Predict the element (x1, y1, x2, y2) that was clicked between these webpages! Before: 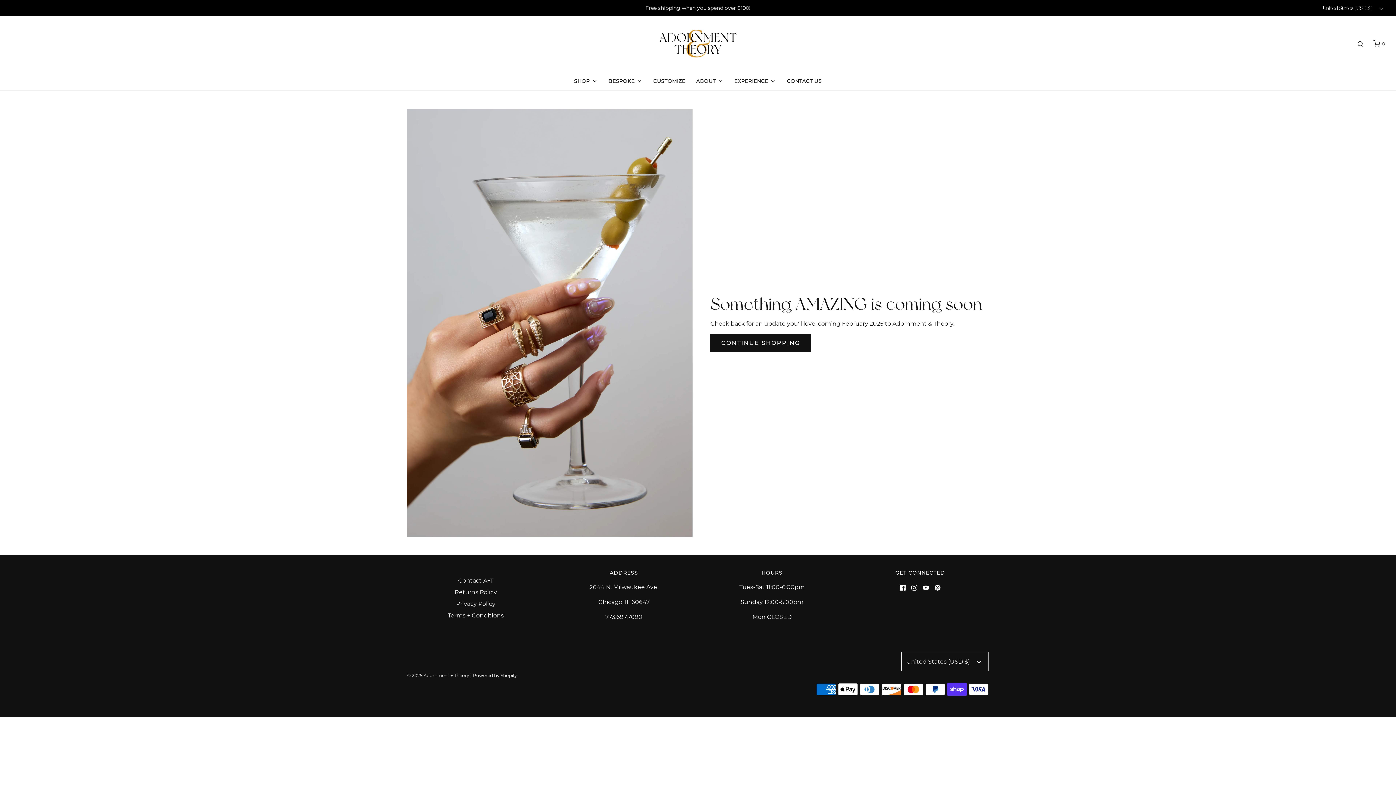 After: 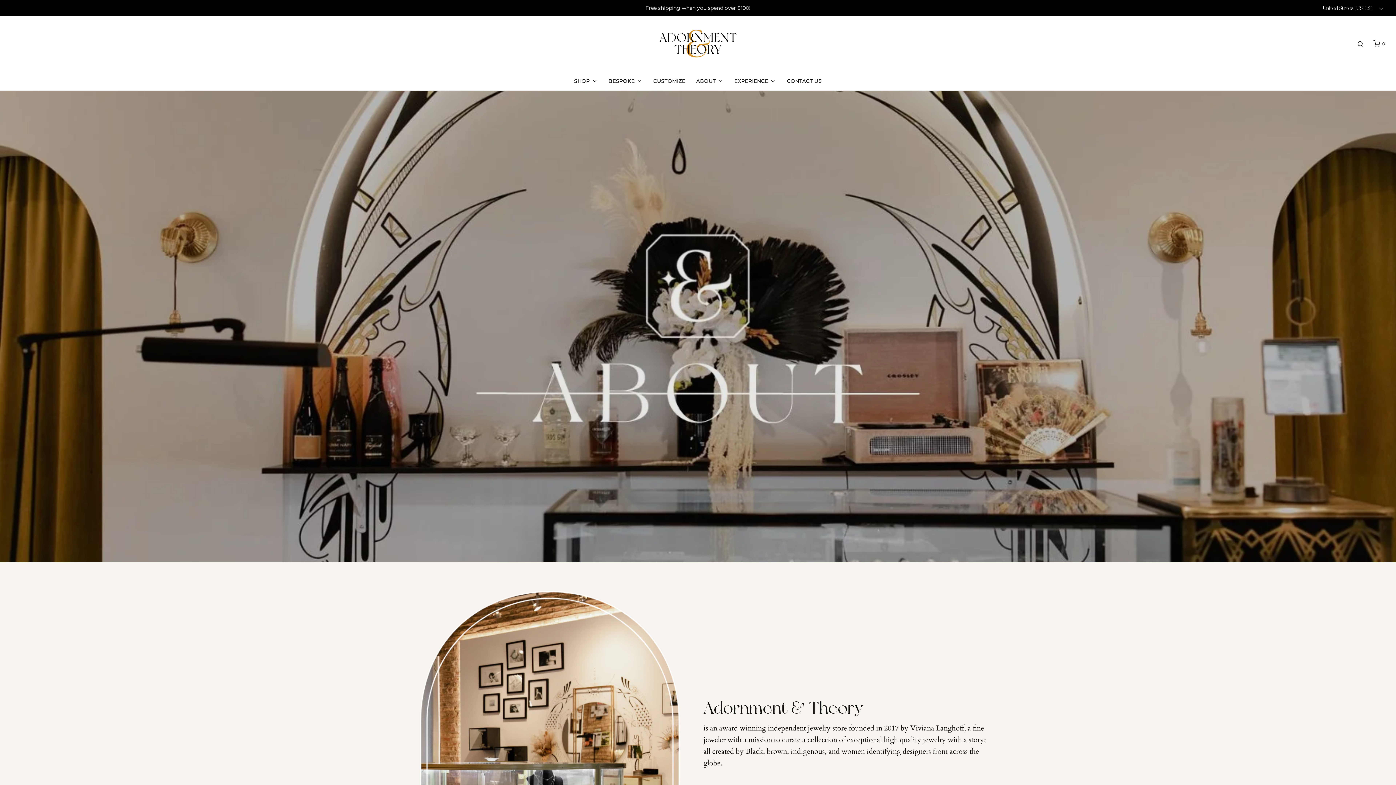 Action: label: ABOUT bbox: (696, 71, 723, 90)